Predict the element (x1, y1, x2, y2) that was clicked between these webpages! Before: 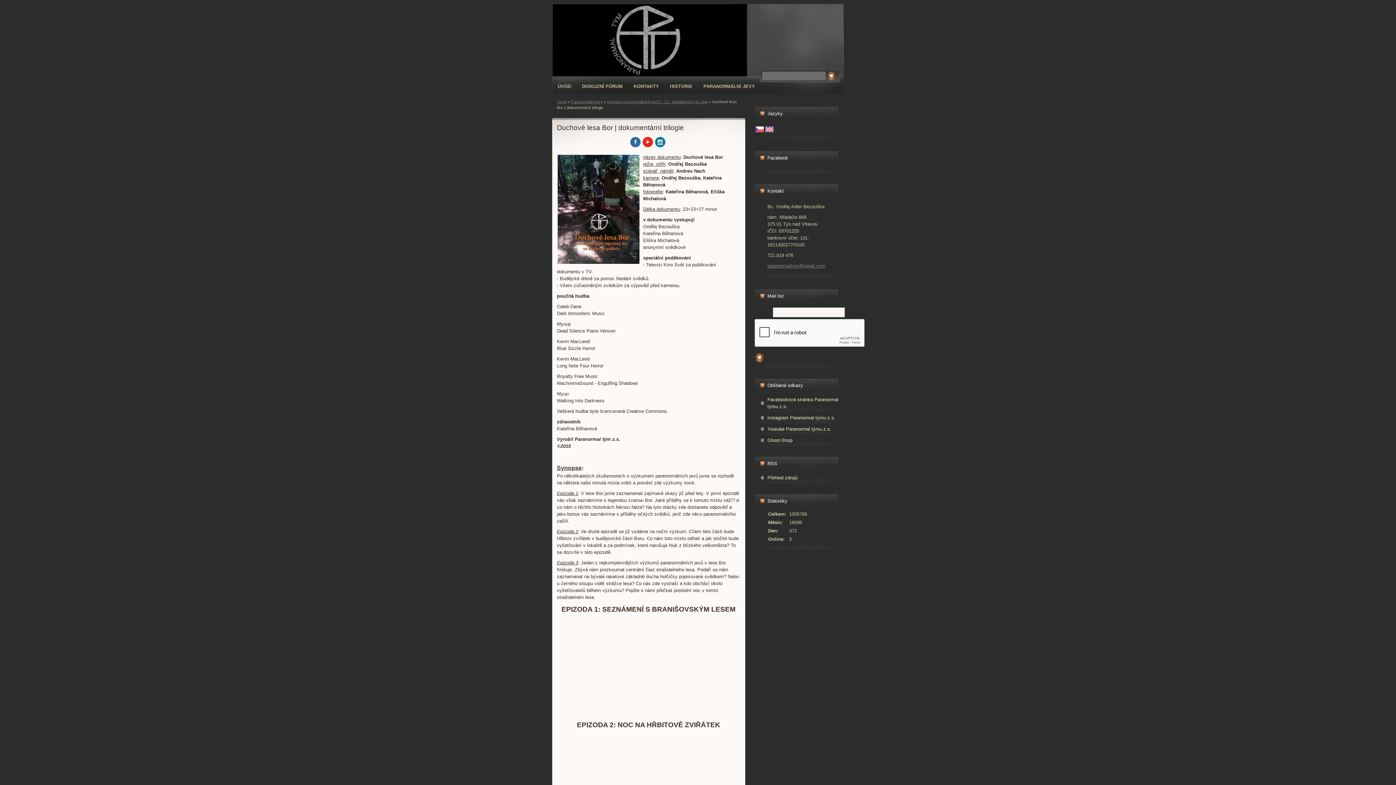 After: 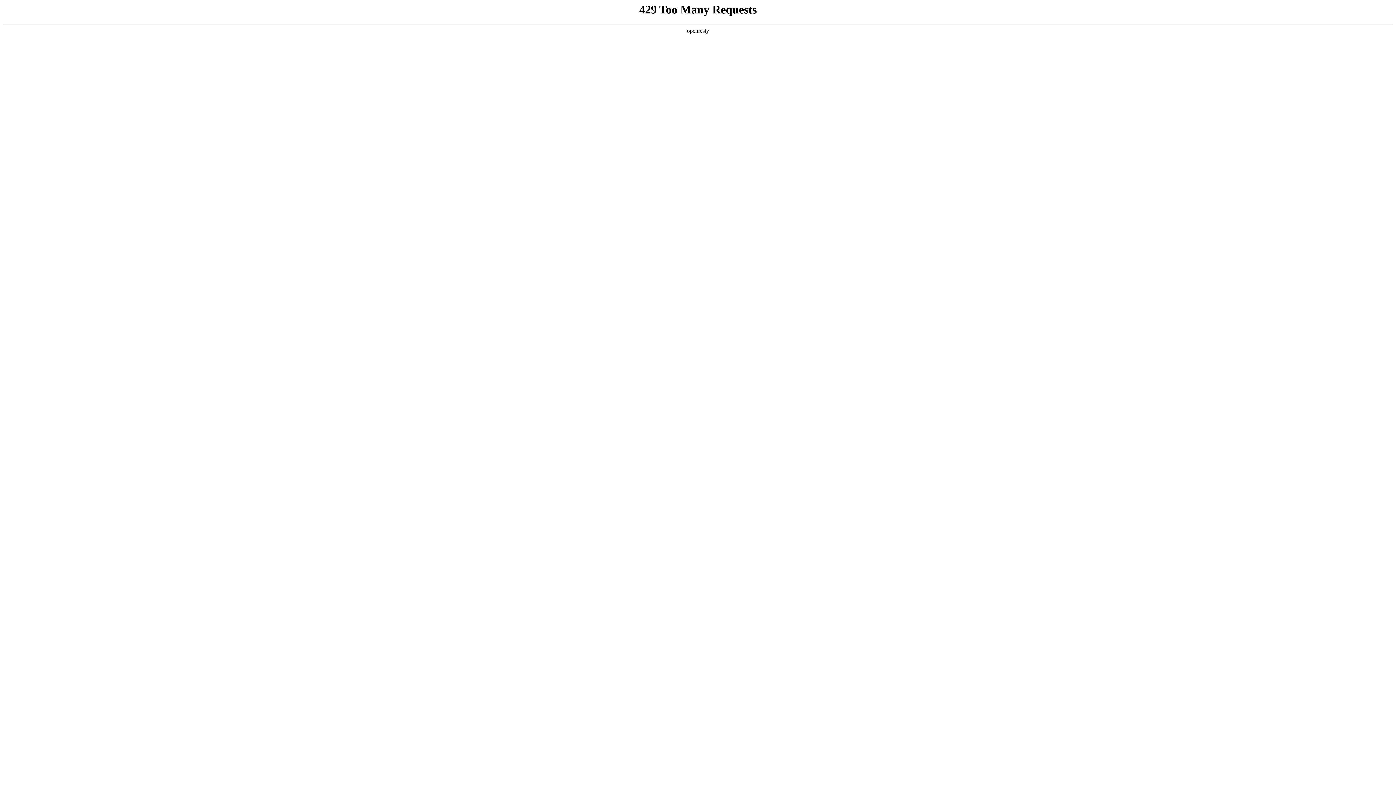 Action: label: Ghost-Shop bbox: (754, 437, 838, 444)